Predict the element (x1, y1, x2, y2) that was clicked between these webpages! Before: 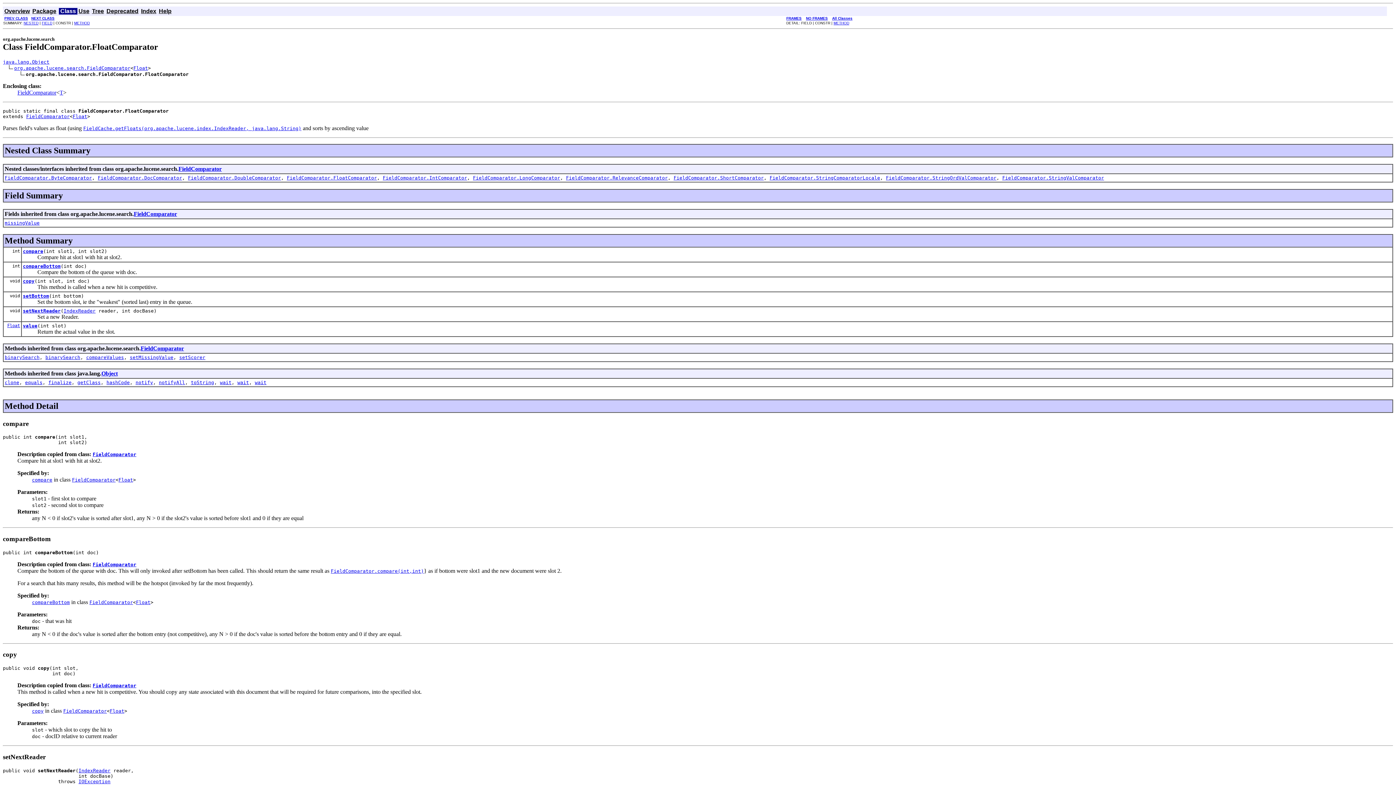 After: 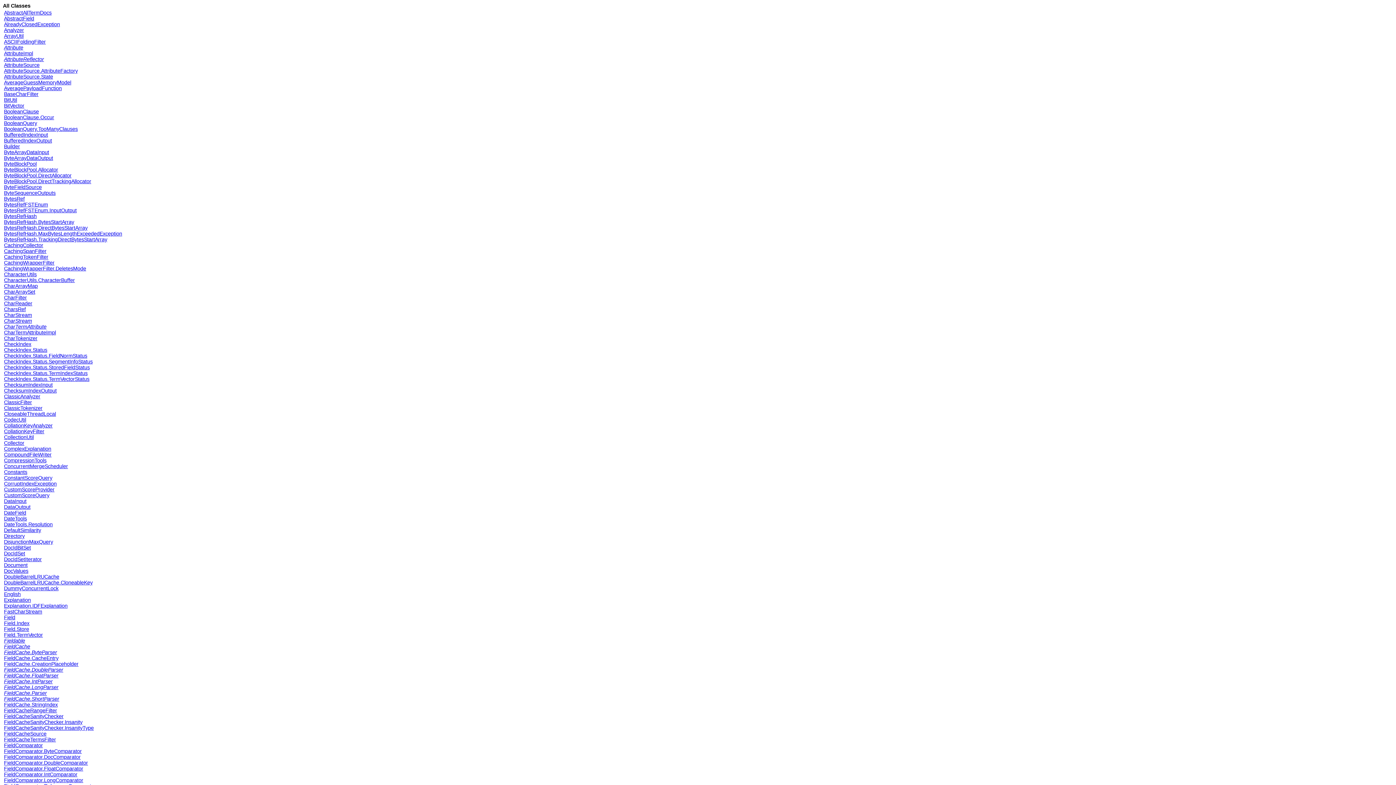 Action: bbox: (832, 16, 852, 20) label: All Classes